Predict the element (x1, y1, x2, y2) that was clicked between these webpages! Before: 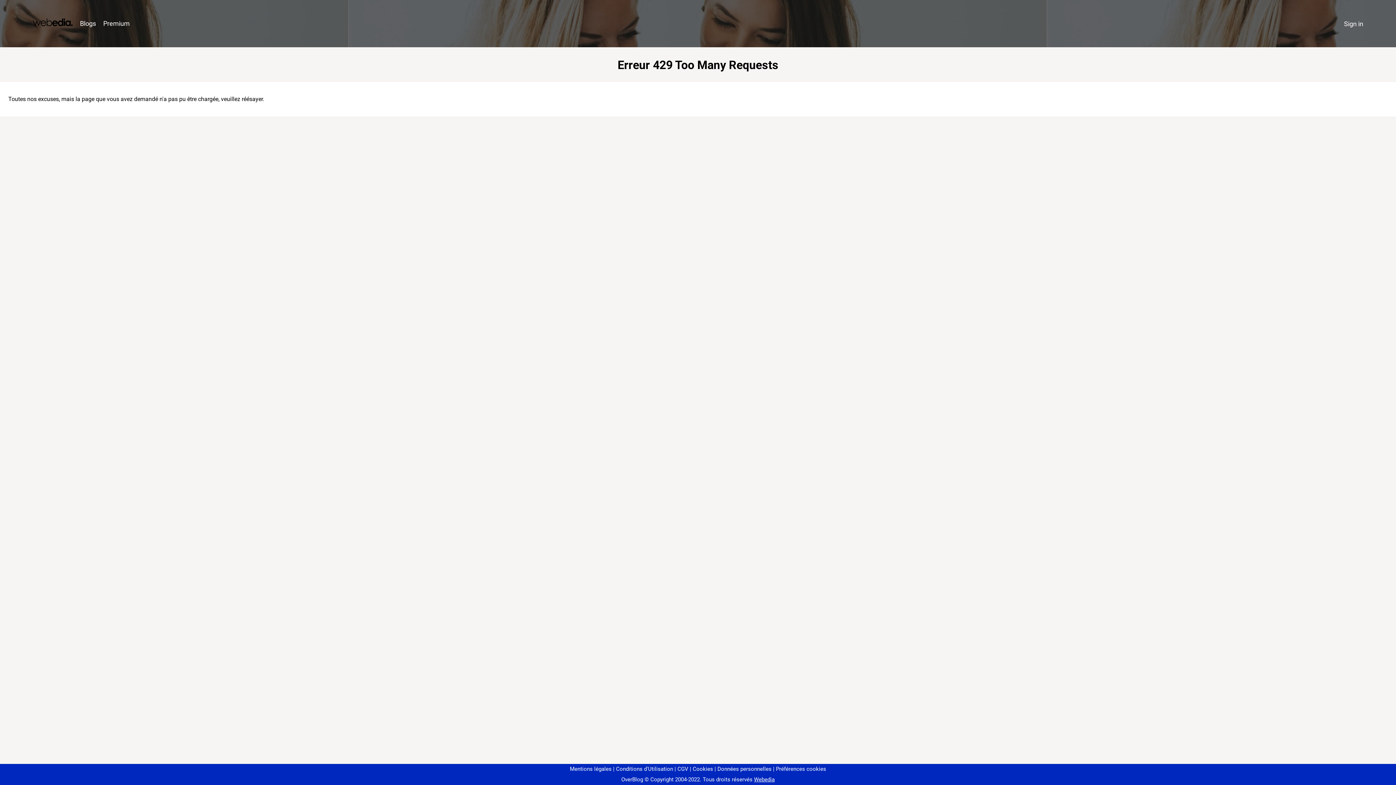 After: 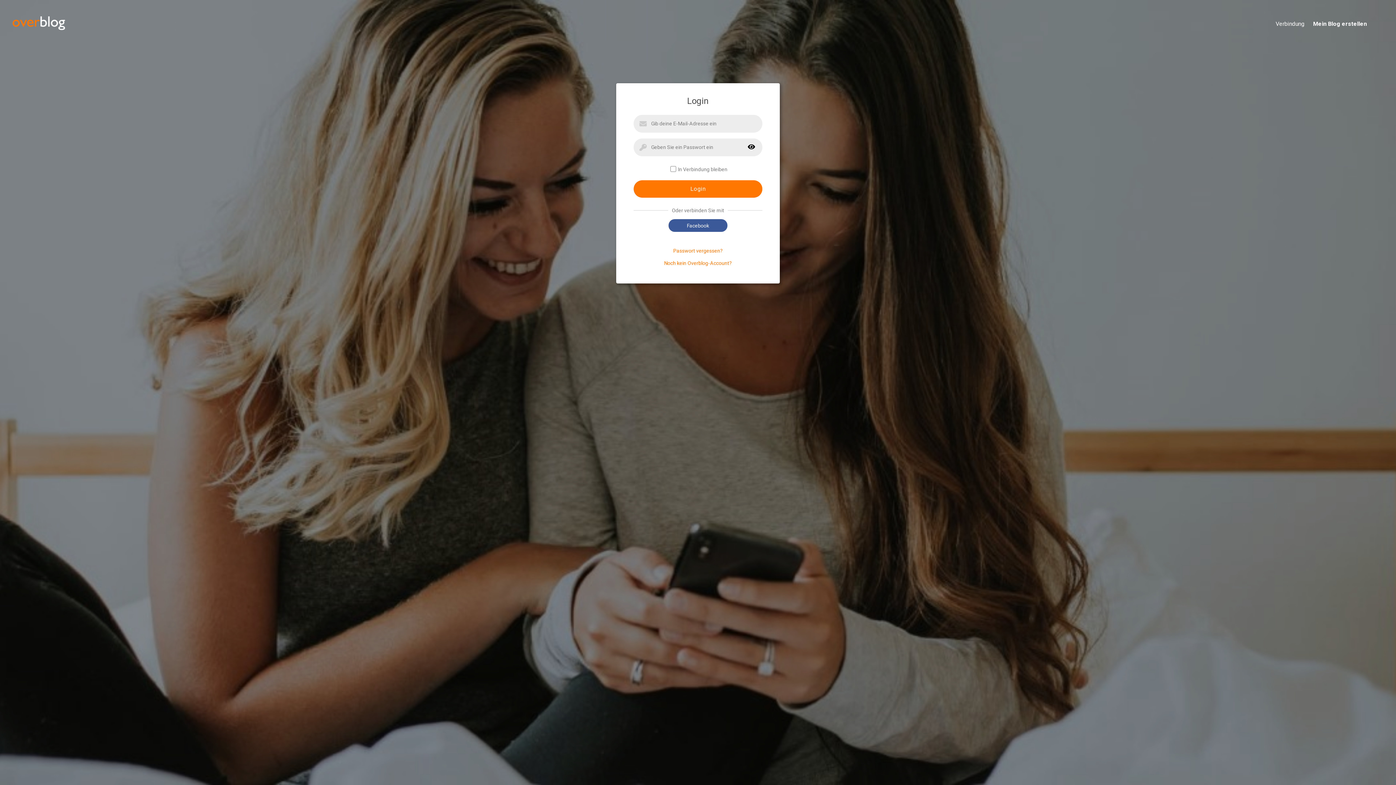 Action: bbox: (1340, 16, 1367, 31) label: Sign in